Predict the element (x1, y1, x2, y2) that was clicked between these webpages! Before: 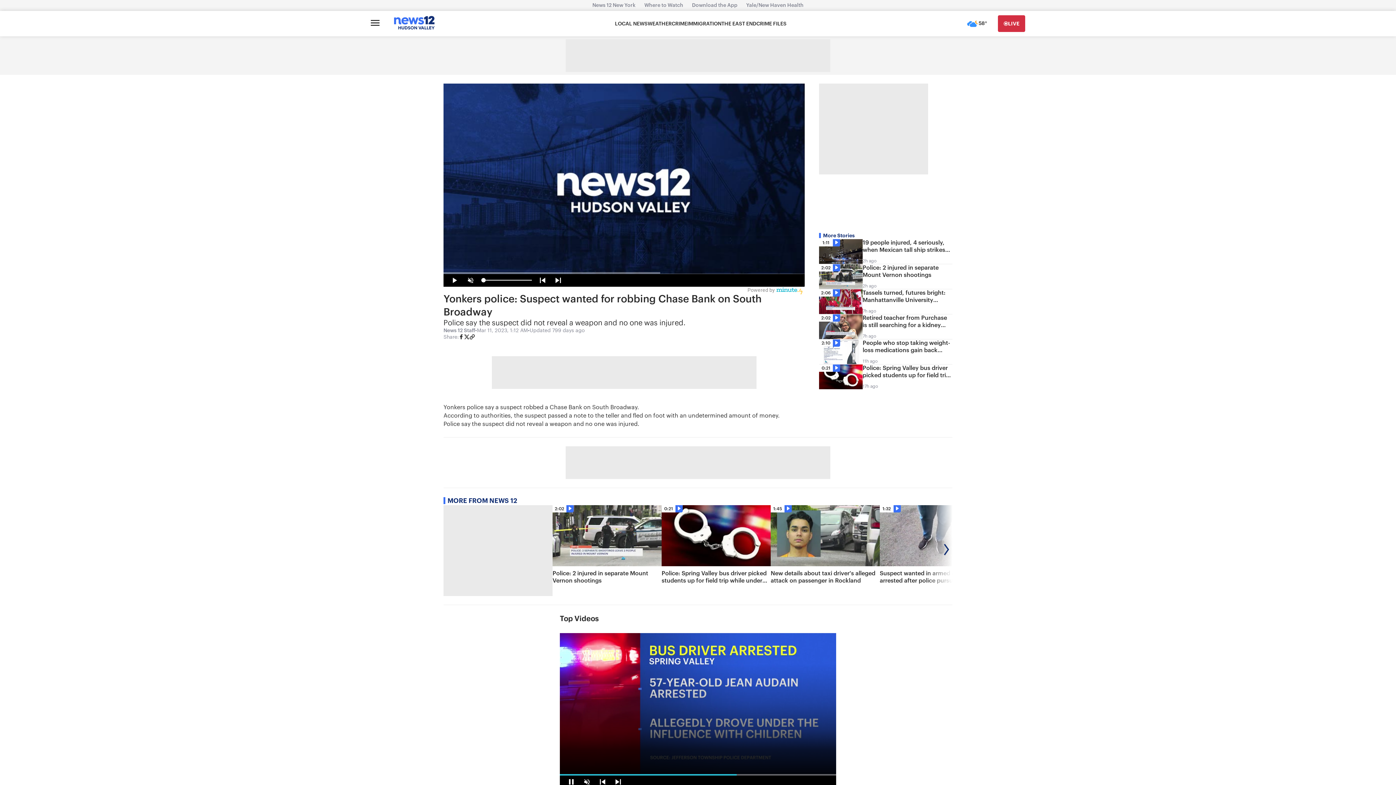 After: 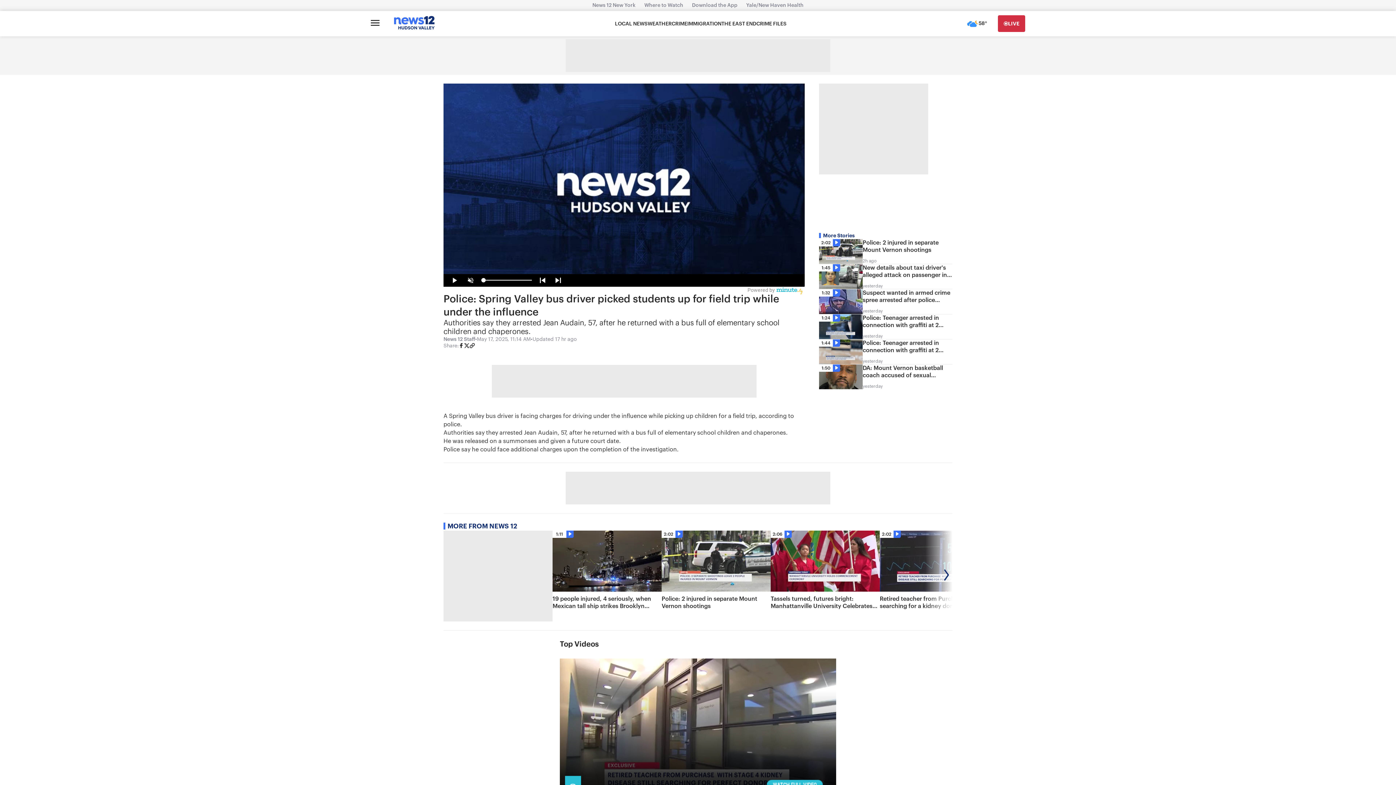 Action: label: 0:21
Police: Spring Valley bus driver picked students up for field trip while under the influence
17h ago bbox: (819, 364, 952, 389)